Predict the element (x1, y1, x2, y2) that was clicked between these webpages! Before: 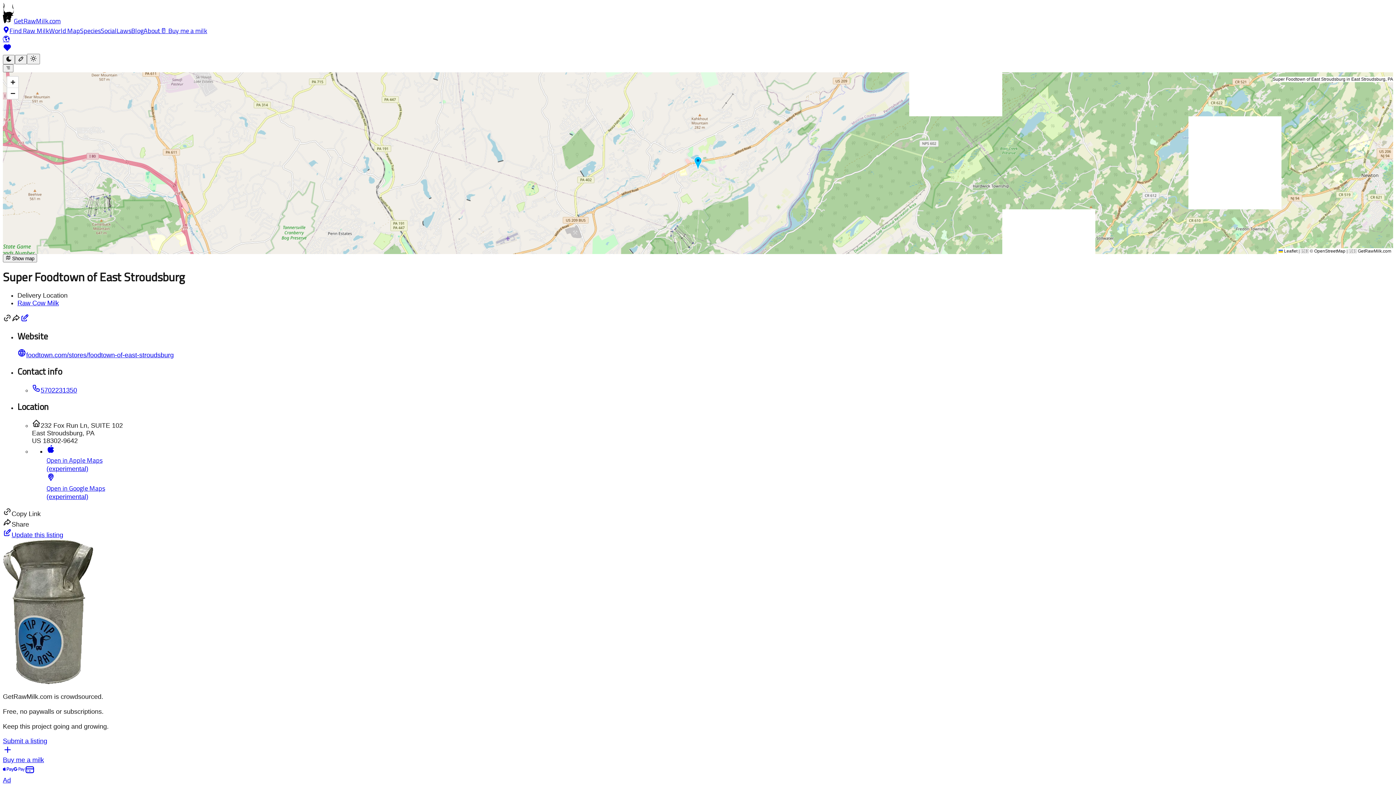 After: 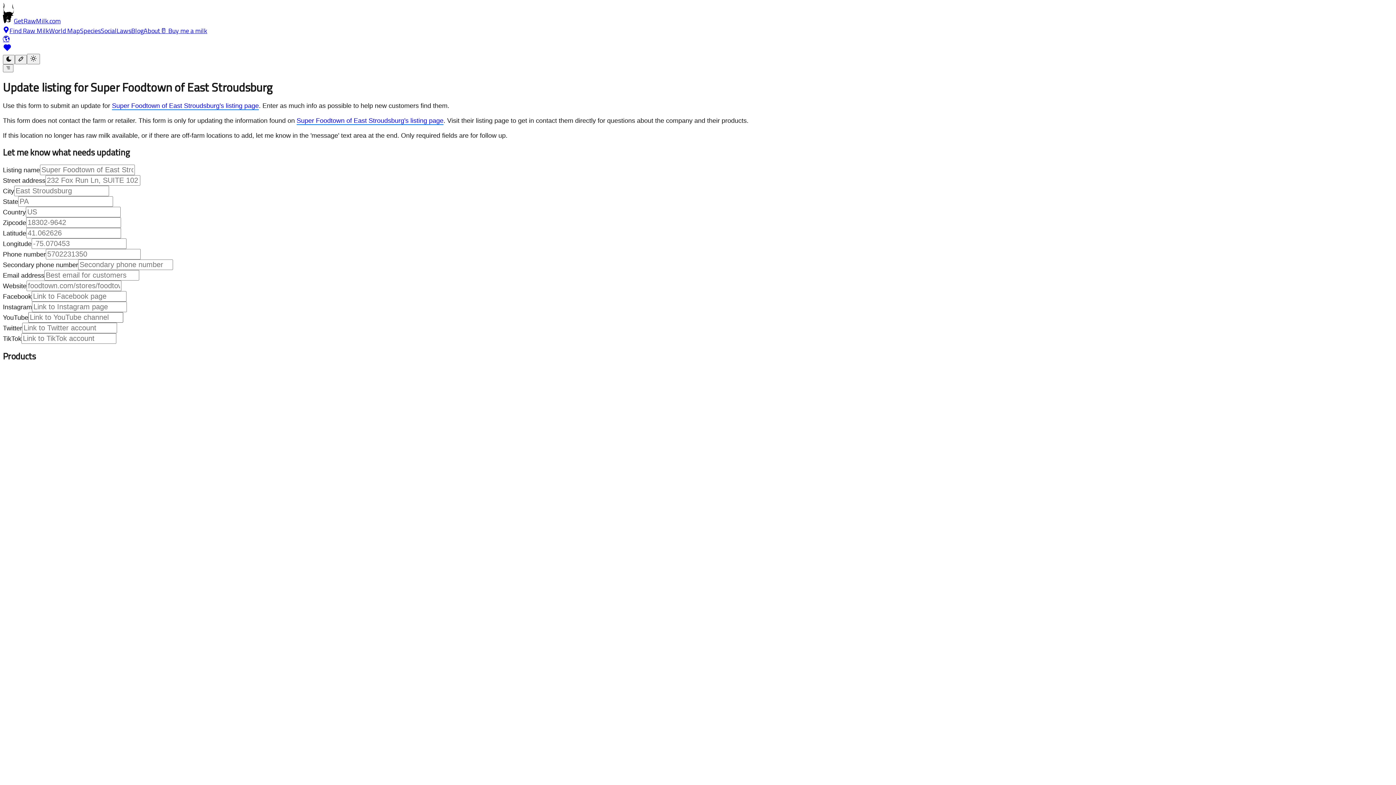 Action: bbox: (20, 316, 29, 323)